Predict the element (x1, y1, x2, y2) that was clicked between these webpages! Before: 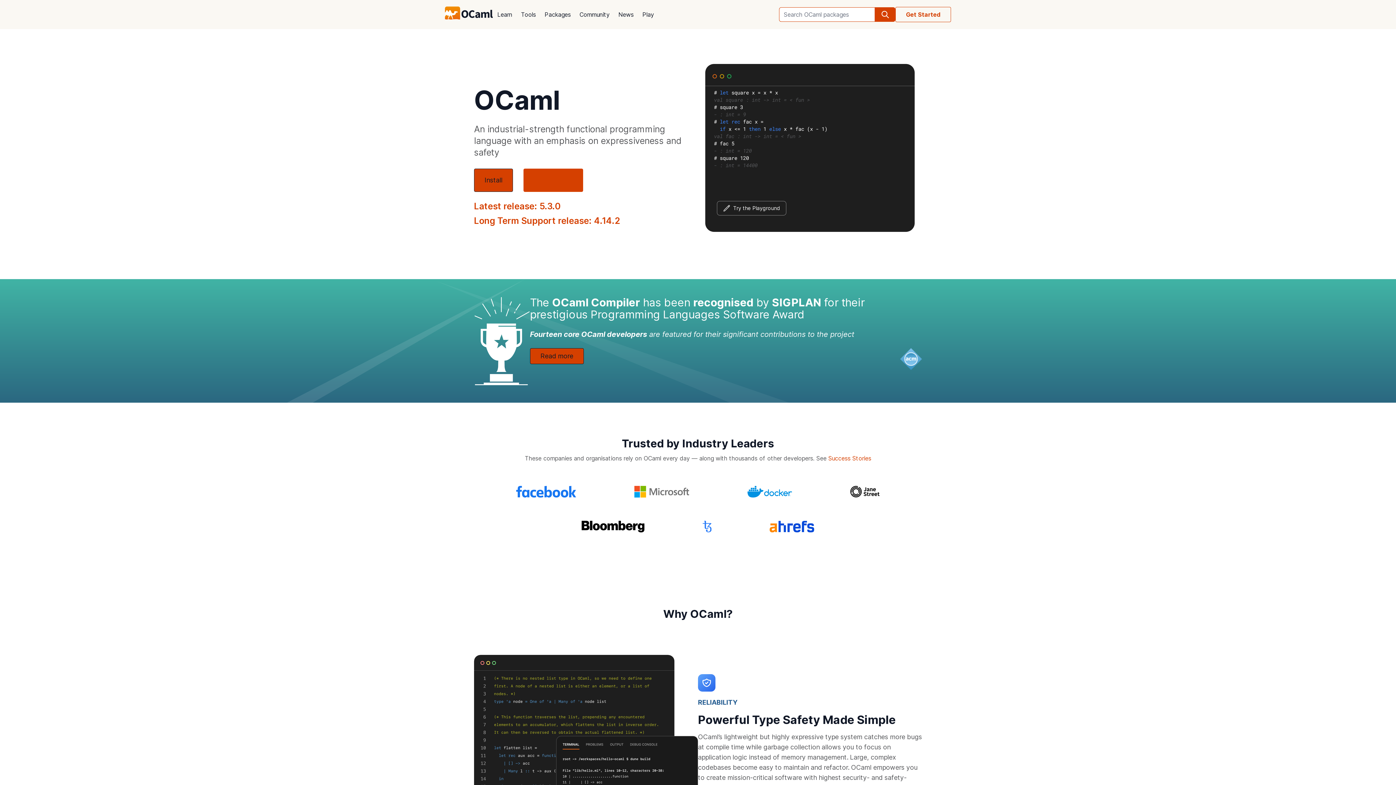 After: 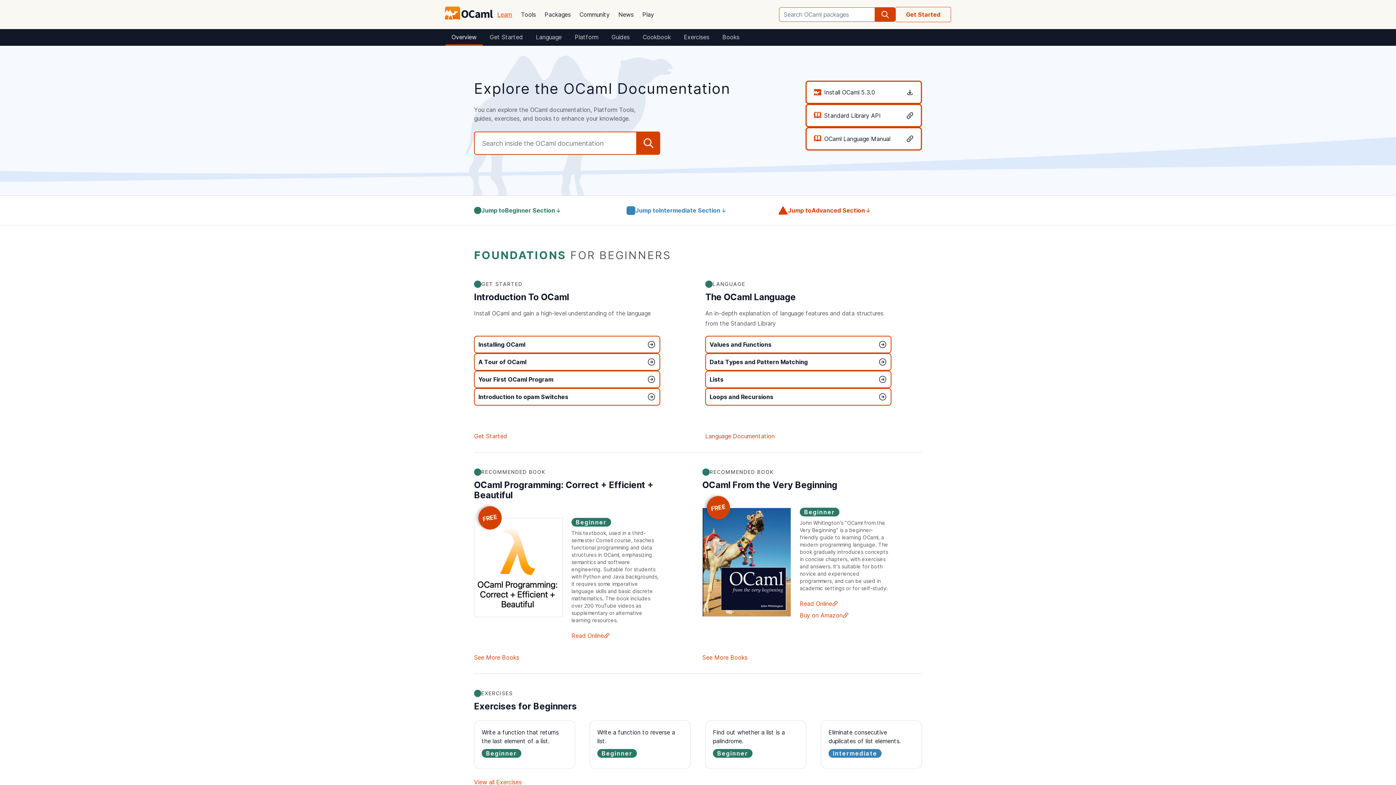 Action: label: Learn bbox: (493, 5, 516, 23)